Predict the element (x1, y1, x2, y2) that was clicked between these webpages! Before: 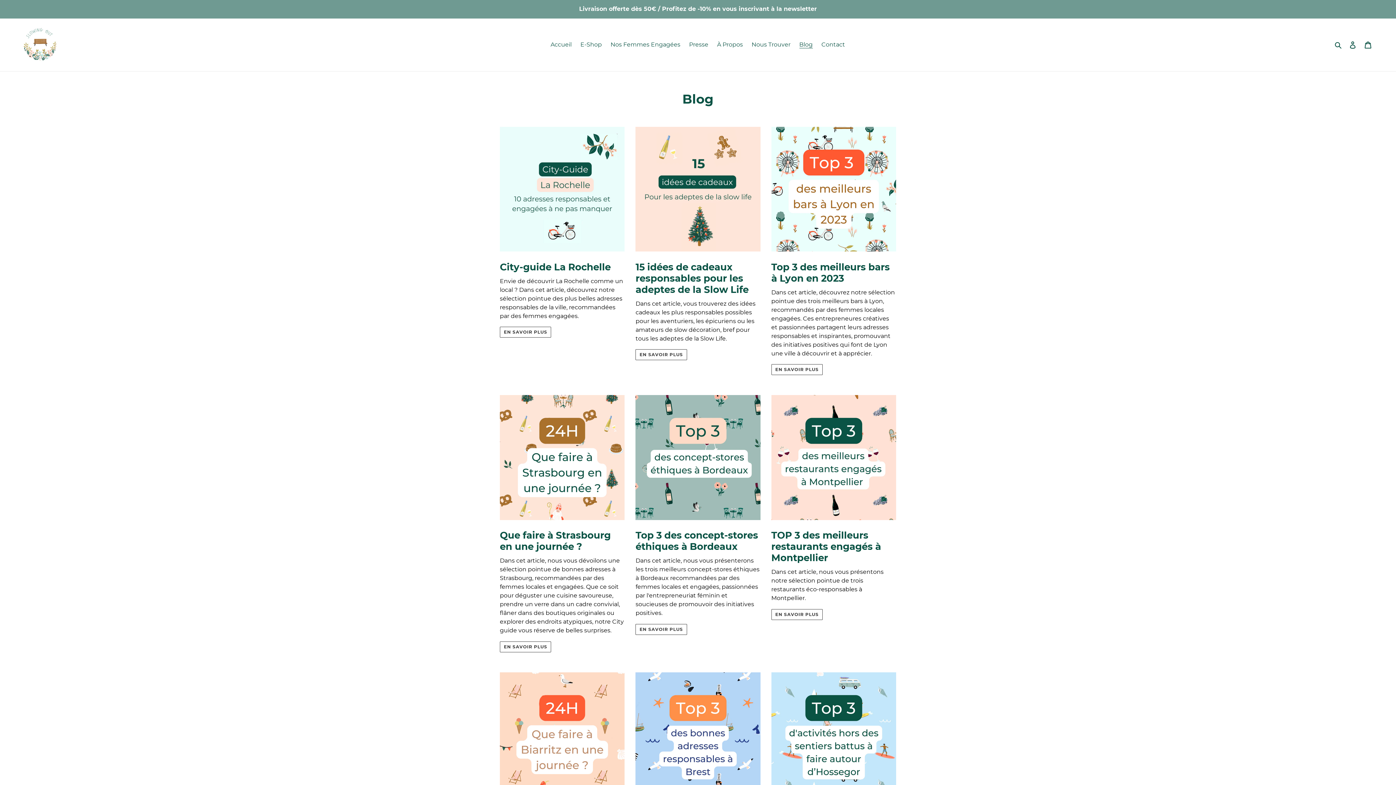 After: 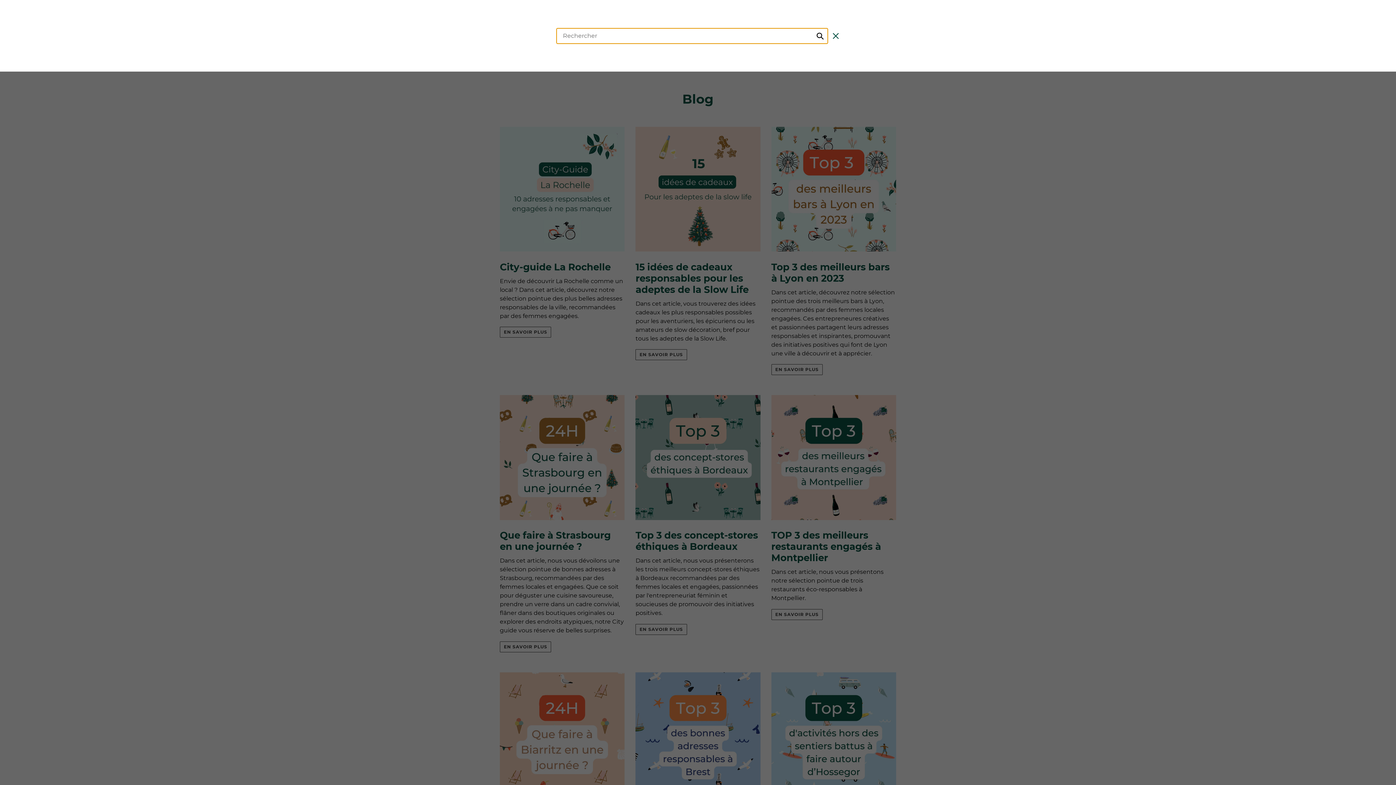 Action: label: Rechercher bbox: (1332, 40, 1345, 49)